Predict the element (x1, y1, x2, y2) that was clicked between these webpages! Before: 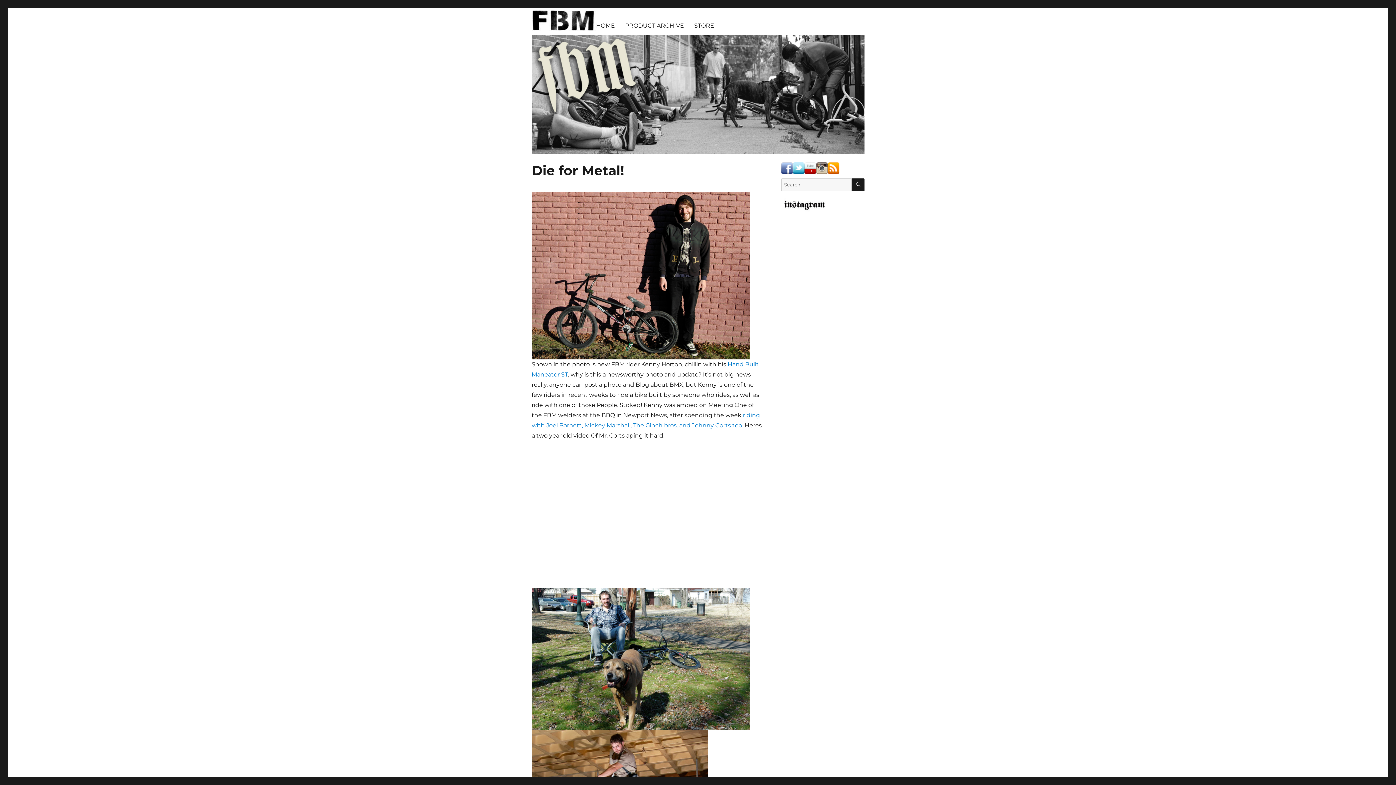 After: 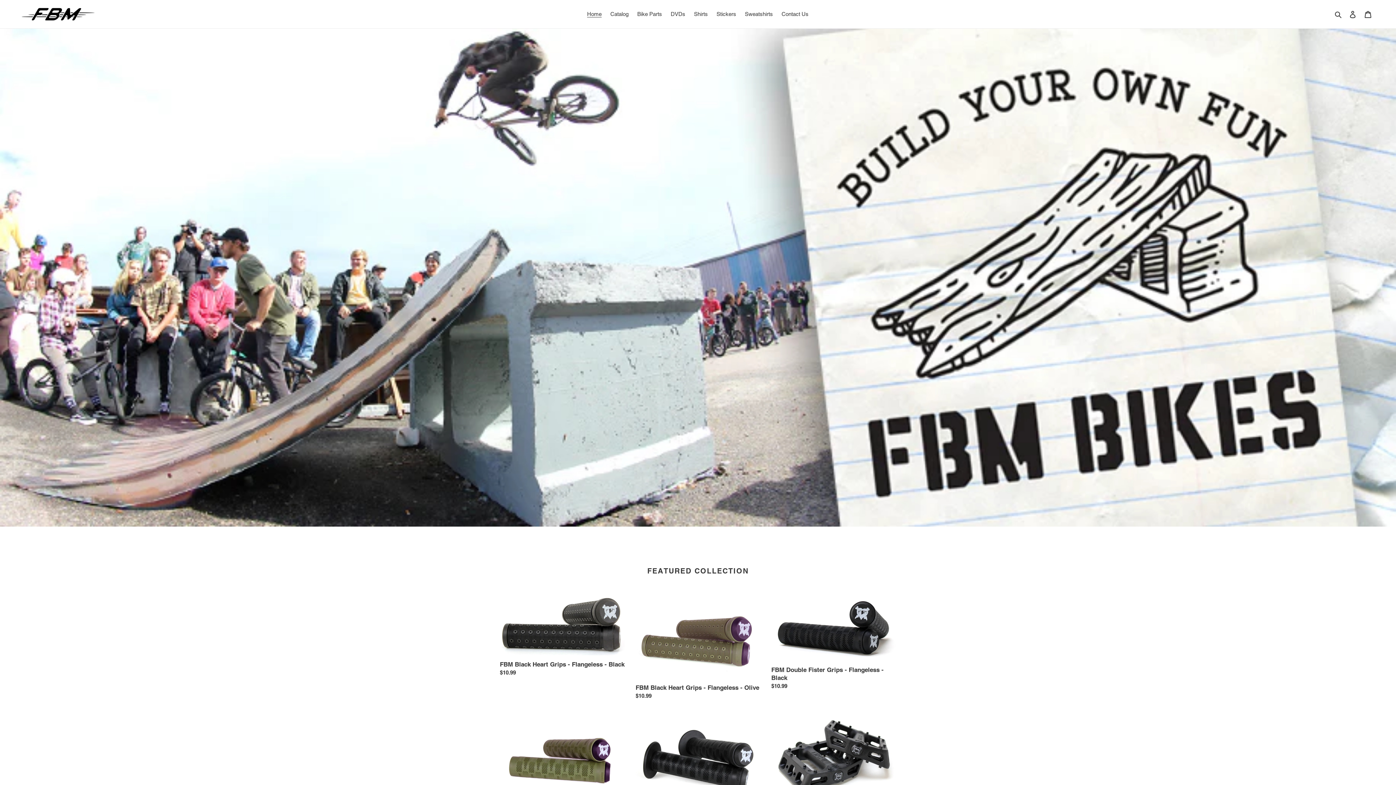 Action: label: STORE bbox: (689, 17, 719, 33)